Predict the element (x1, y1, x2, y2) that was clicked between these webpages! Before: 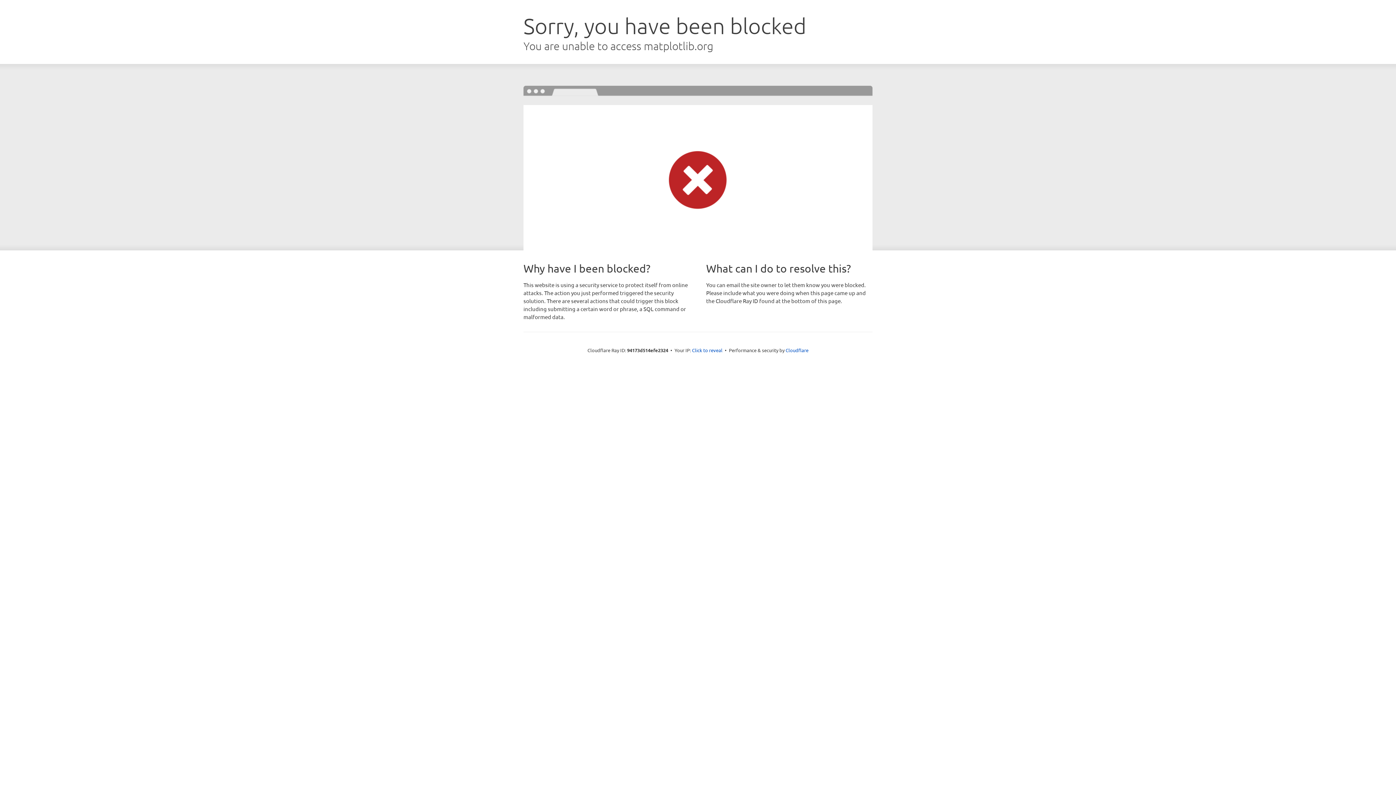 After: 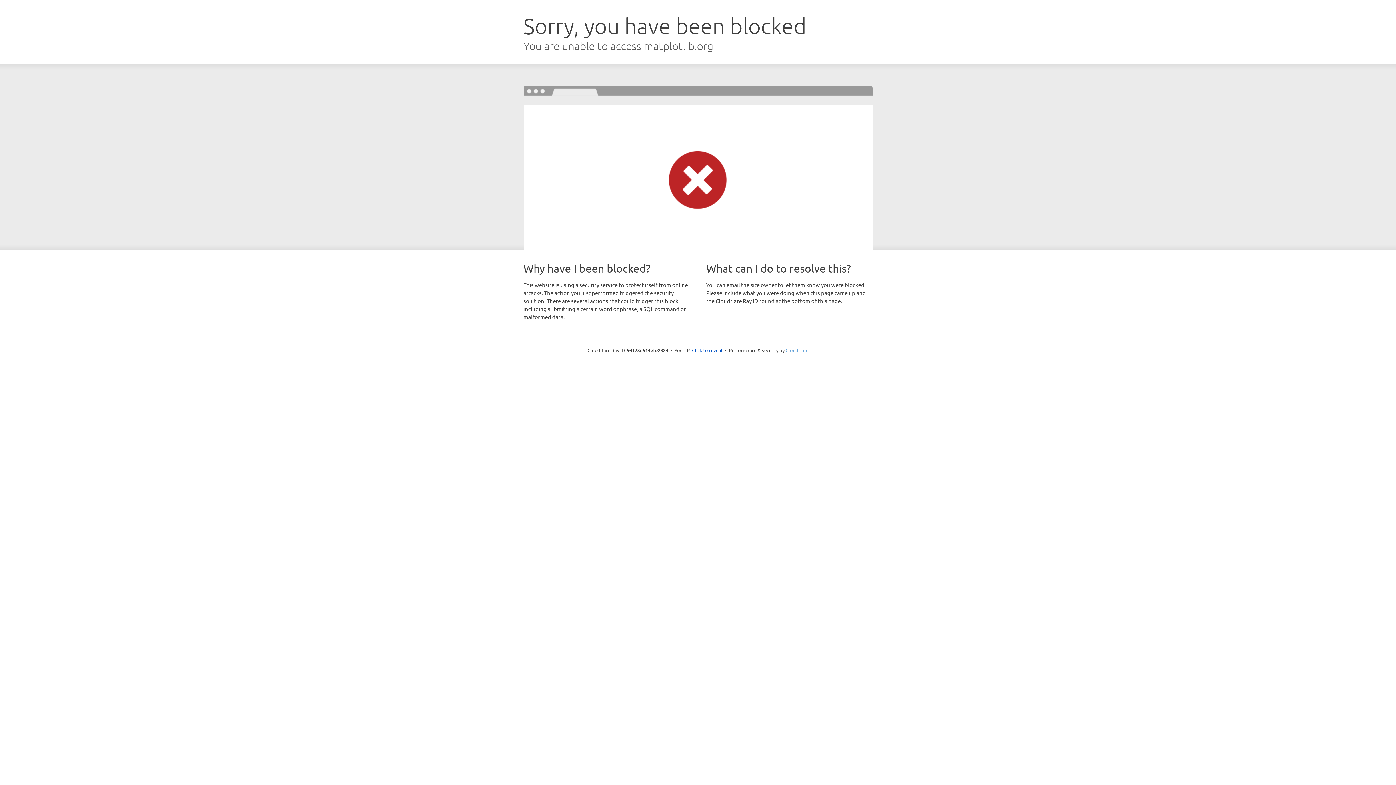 Action: bbox: (785, 347, 808, 353) label: Cloudflare